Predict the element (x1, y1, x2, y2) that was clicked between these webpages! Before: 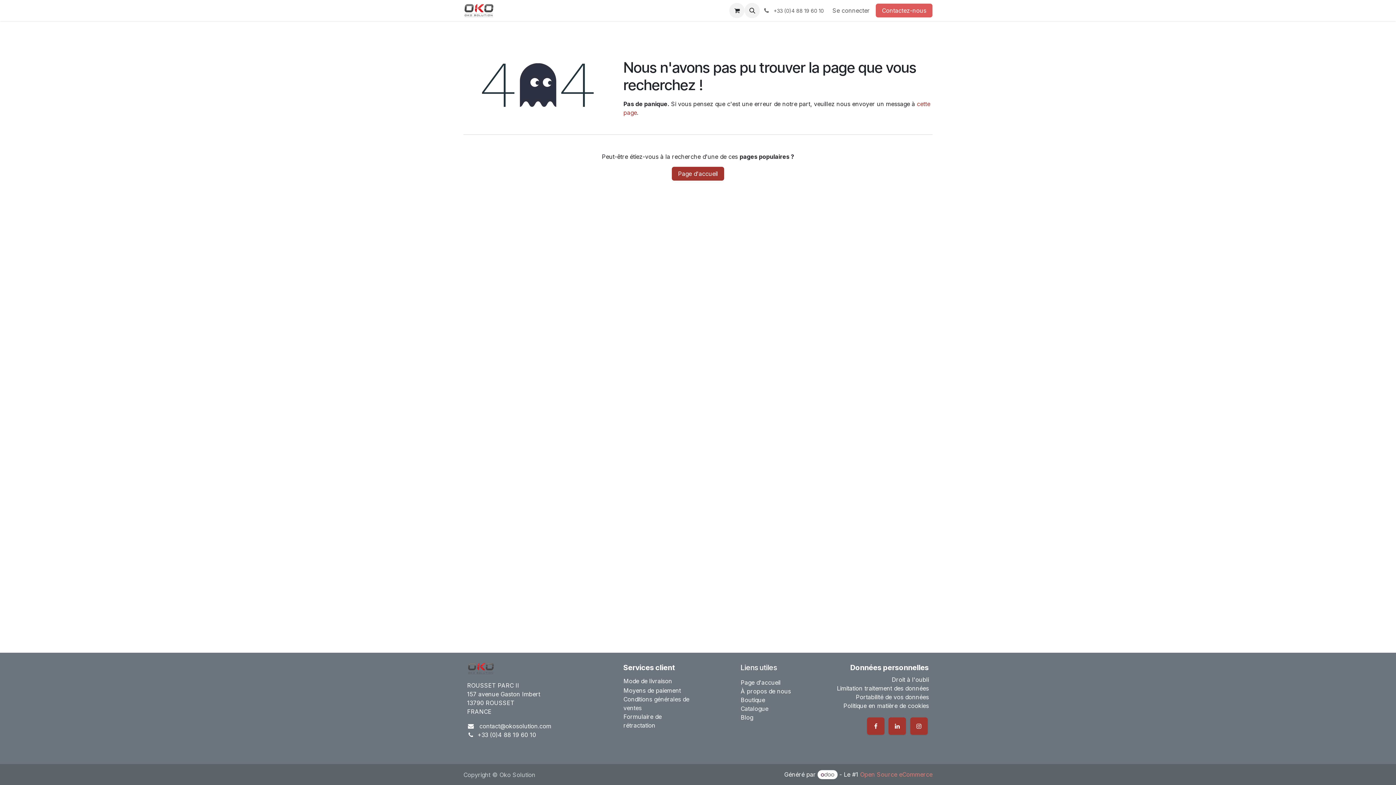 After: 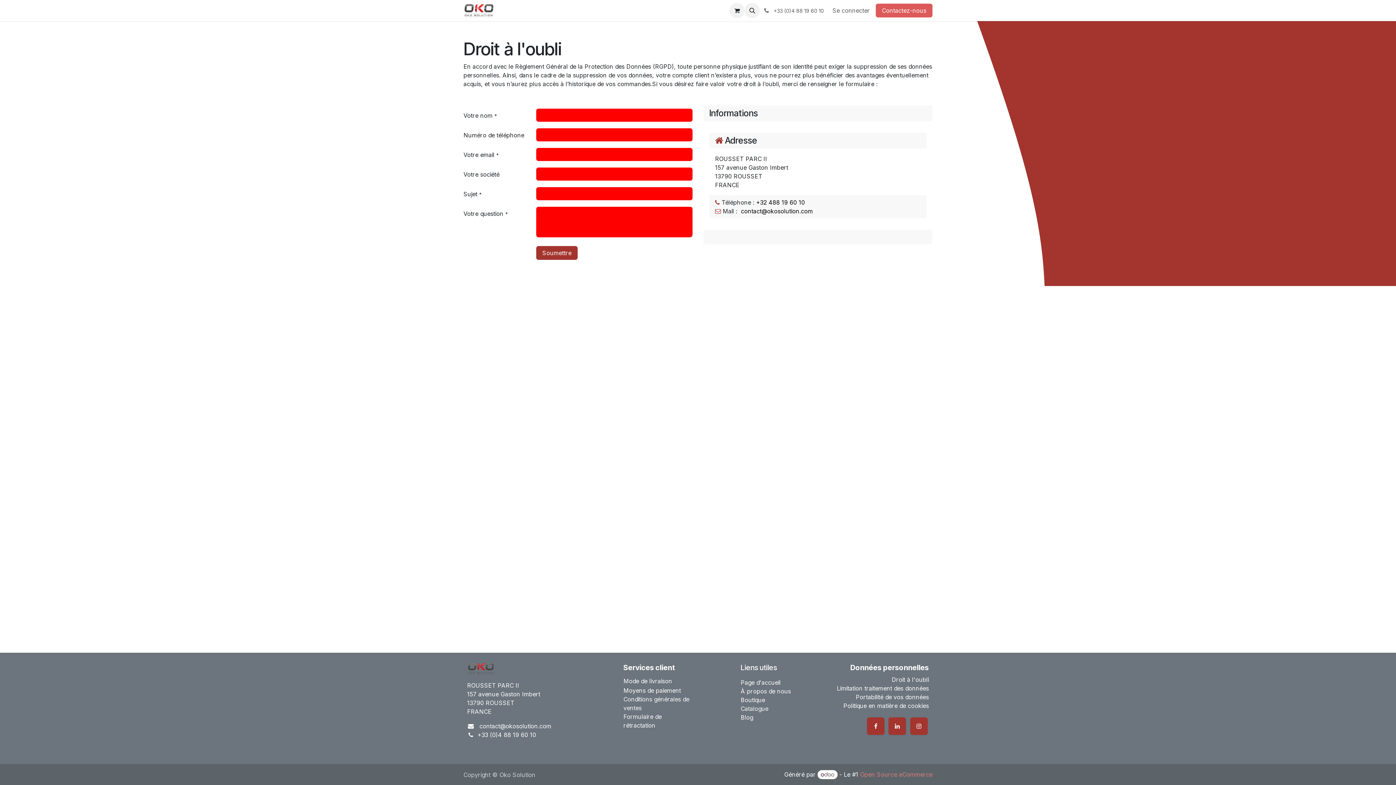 Action: label: ﻿Droit à l'oubli﻿ bbox: (892, 676, 929, 683)